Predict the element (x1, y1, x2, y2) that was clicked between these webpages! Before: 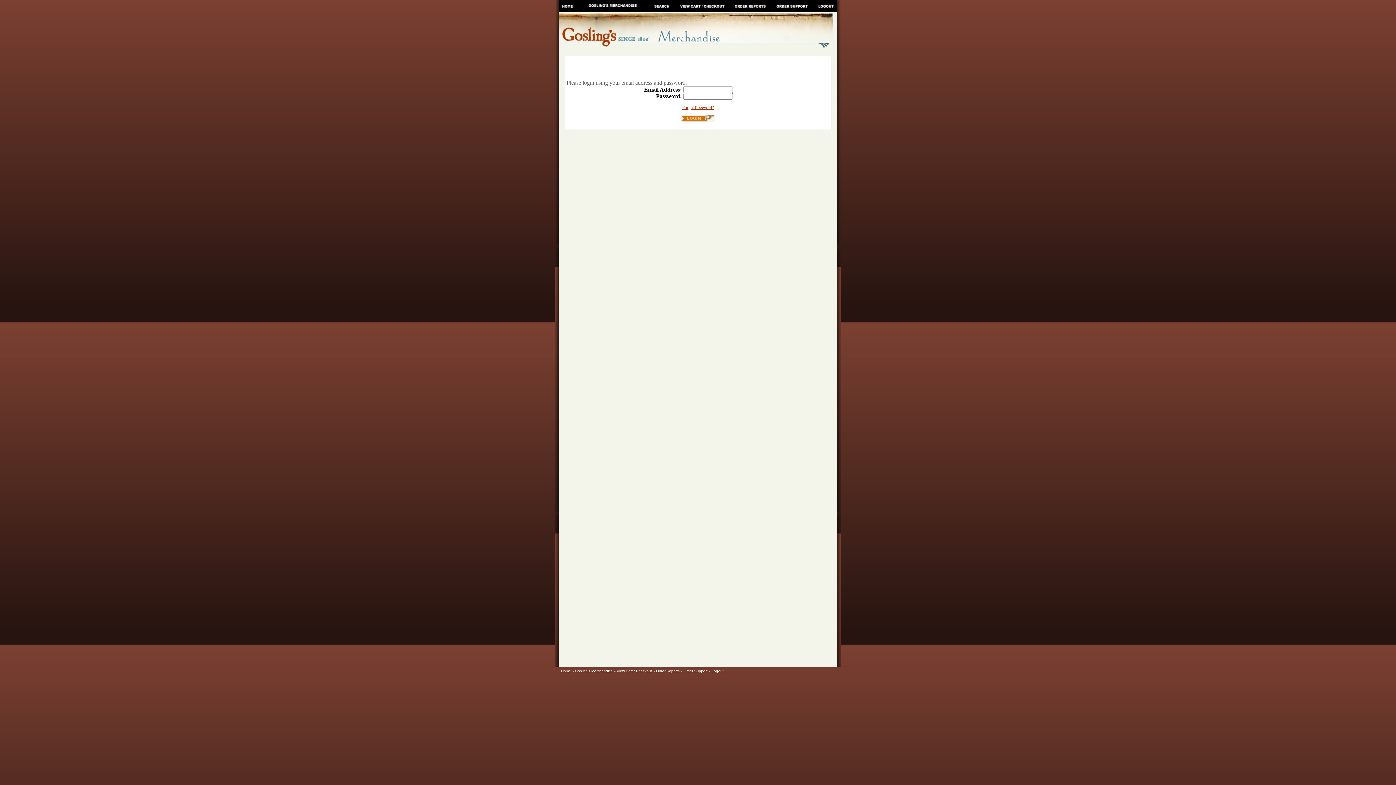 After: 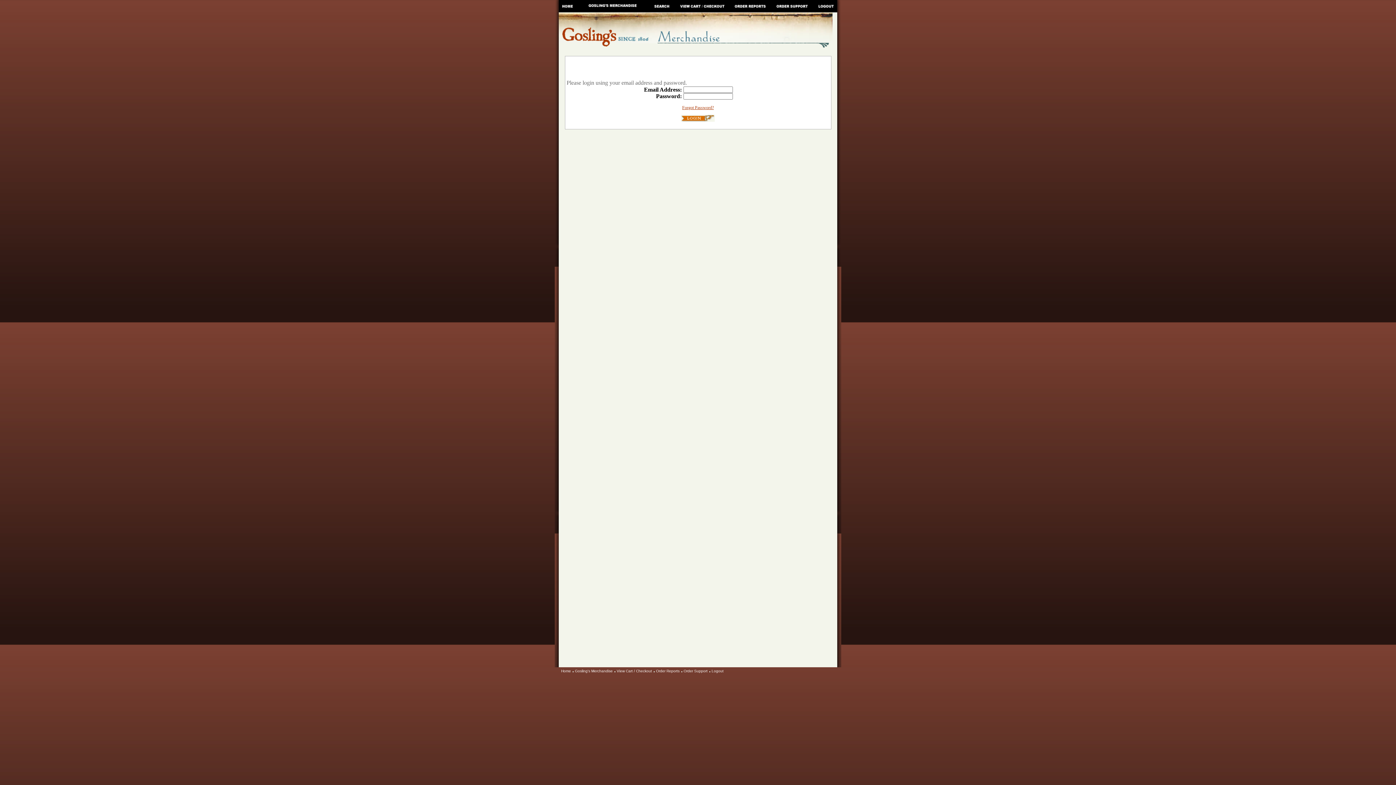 Action: label: Order Reports bbox: (656, 669, 679, 673)